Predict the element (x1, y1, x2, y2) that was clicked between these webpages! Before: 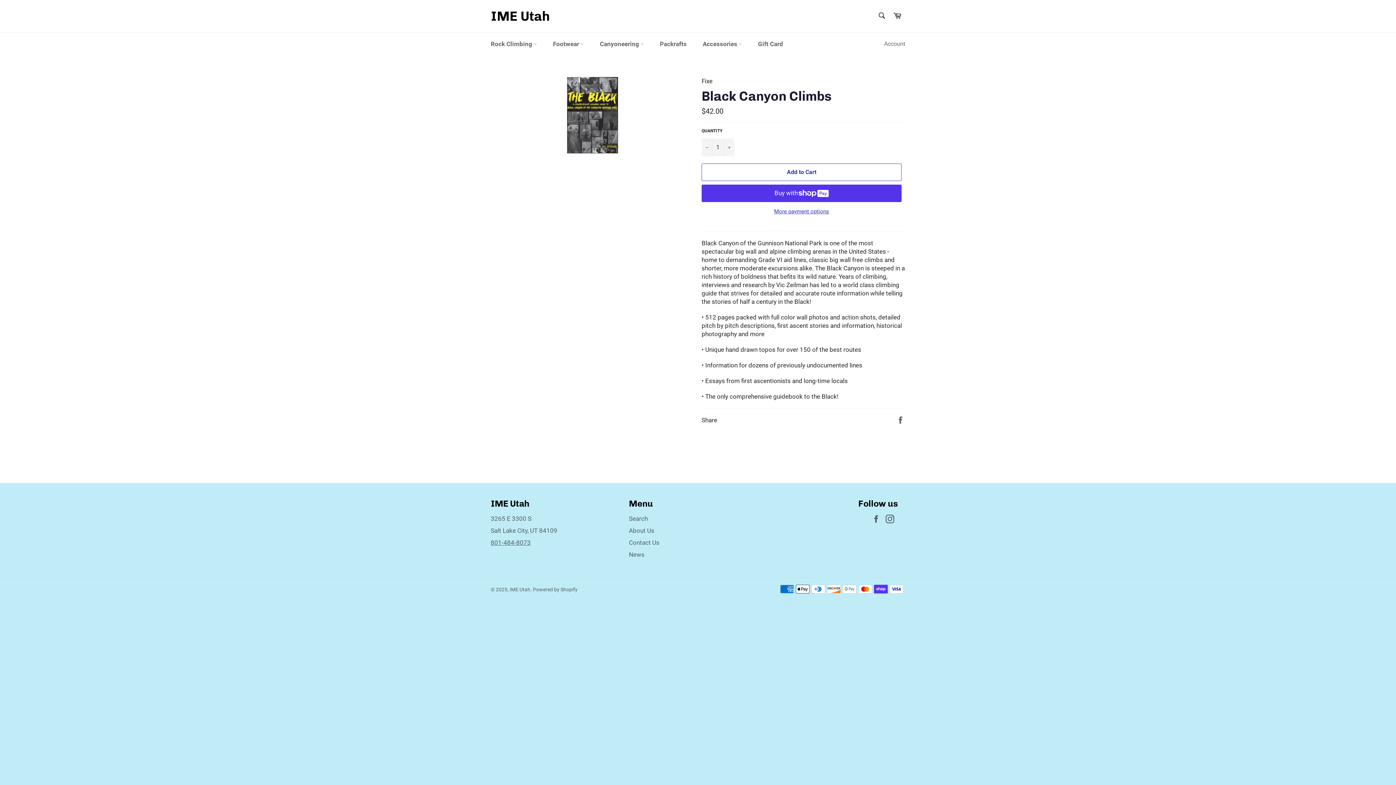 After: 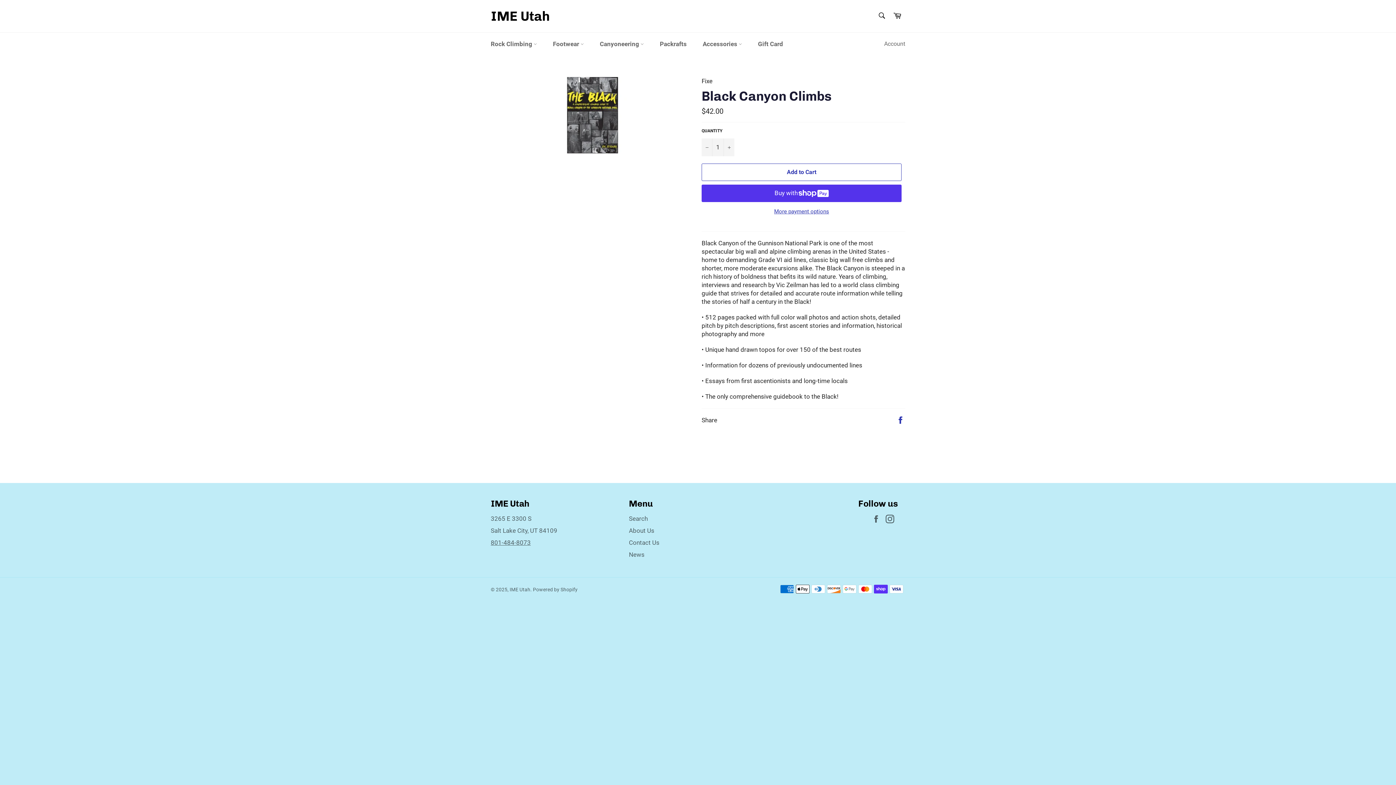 Action: bbox: (896, 416, 905, 423) label: Share on Facebook